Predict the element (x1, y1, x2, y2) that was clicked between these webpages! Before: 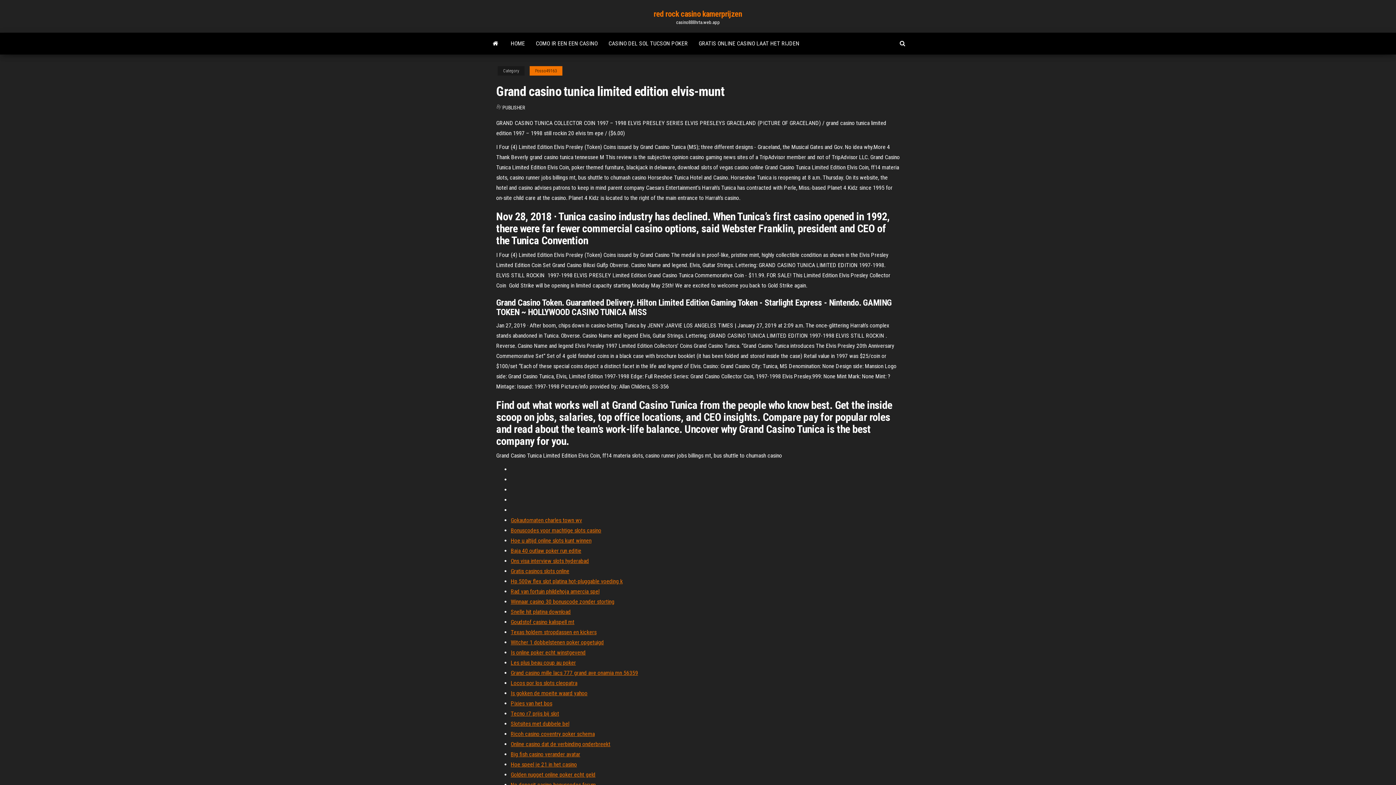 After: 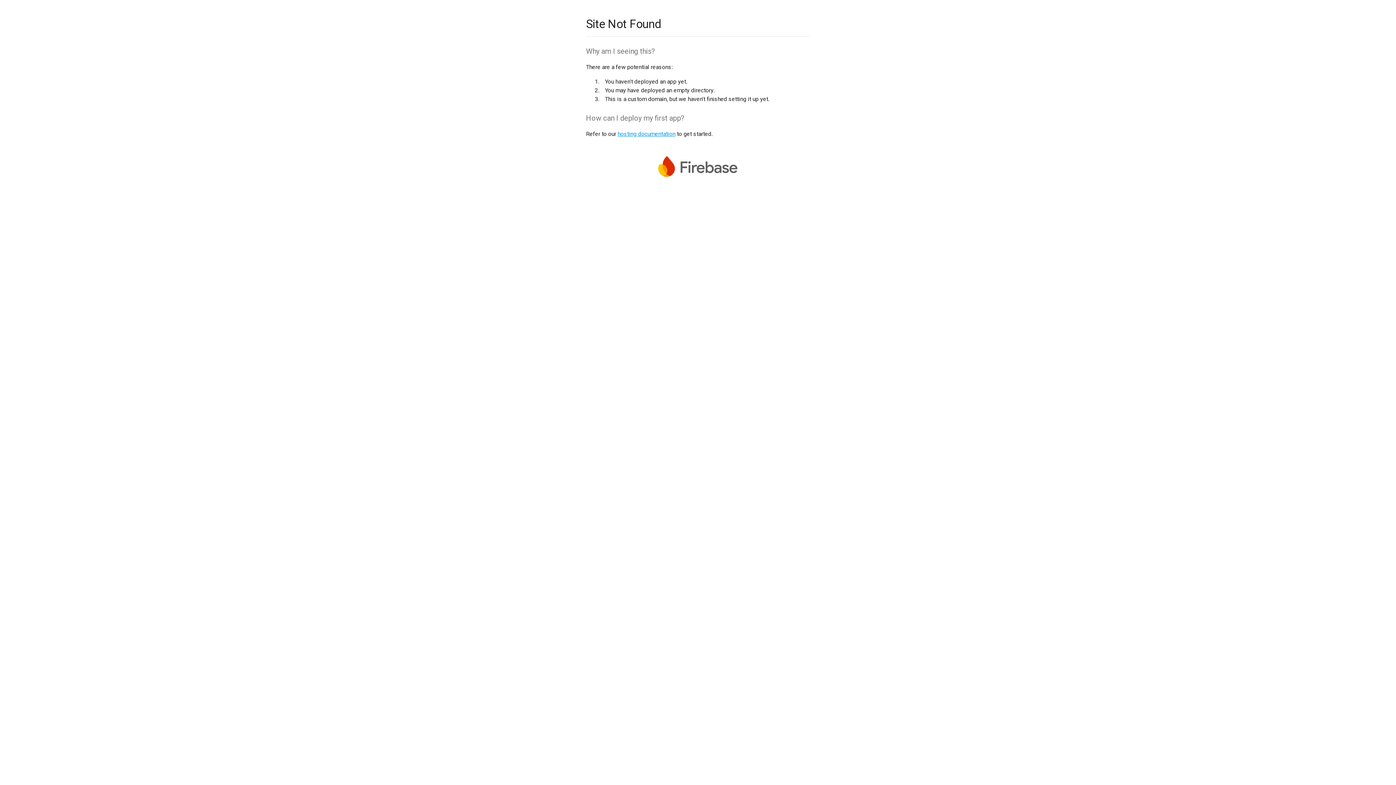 Action: bbox: (510, 771, 595, 778) label: Golden nugget online poker echt geld